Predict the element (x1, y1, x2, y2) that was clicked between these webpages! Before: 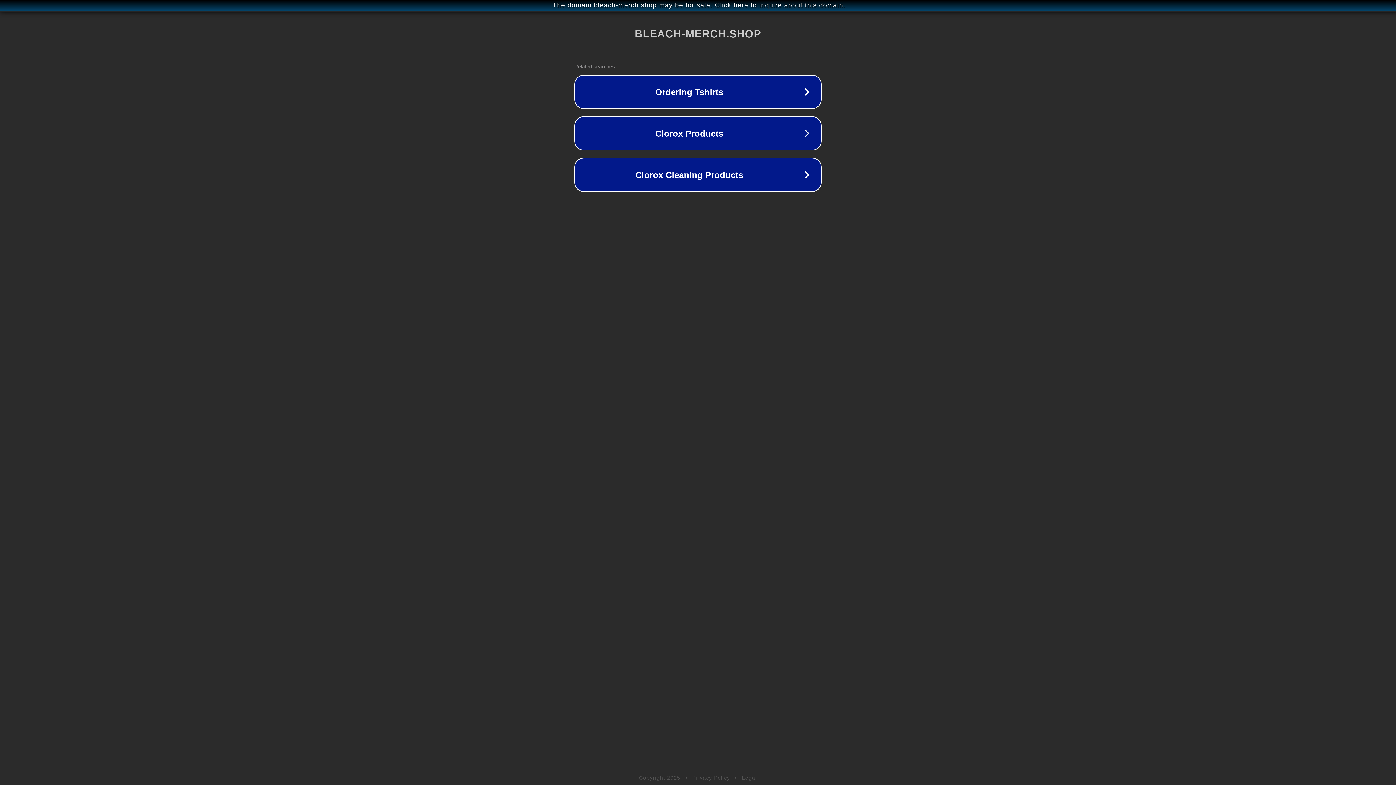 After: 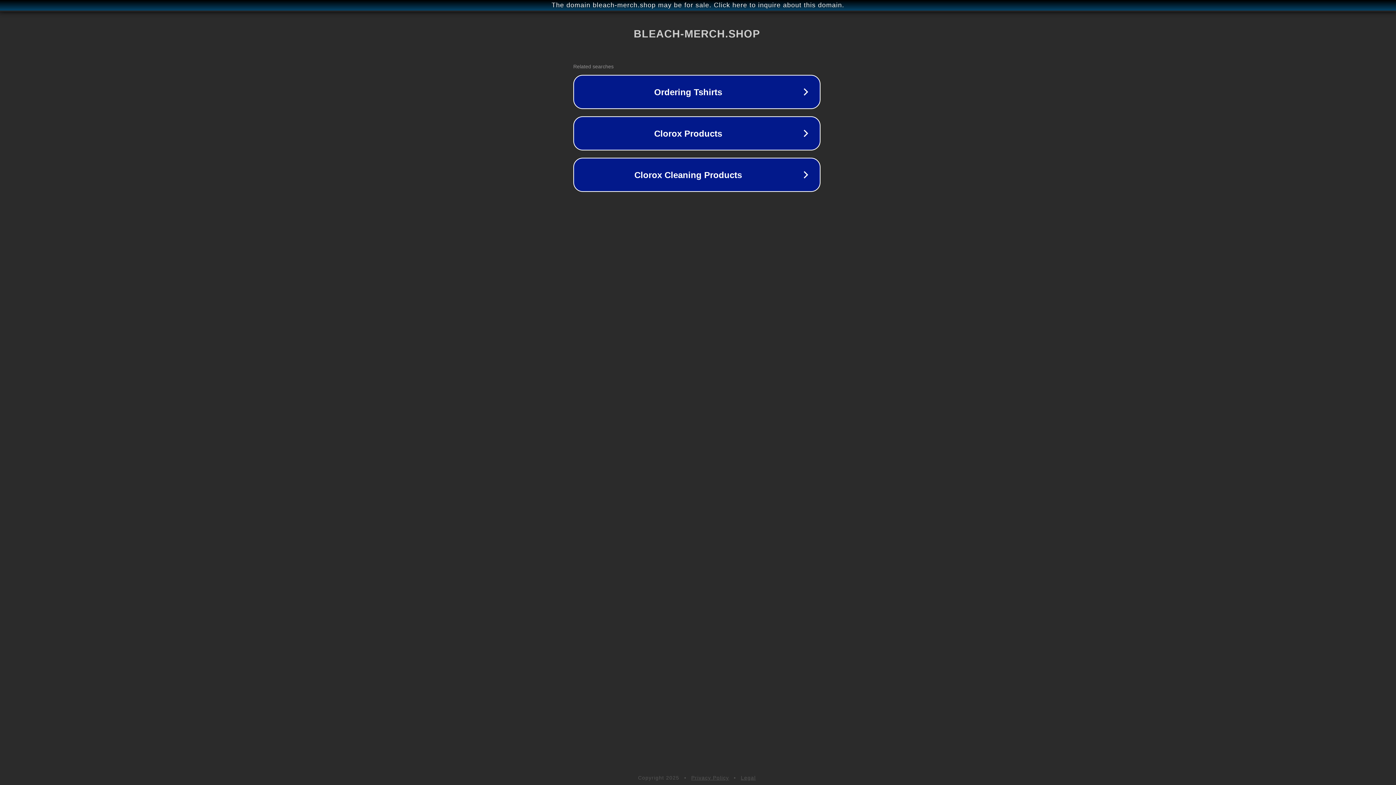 Action: bbox: (1, 1, 1397, 9) label: The domain bleach-merch.shop may be for sale. Click here to inquire about this domain.